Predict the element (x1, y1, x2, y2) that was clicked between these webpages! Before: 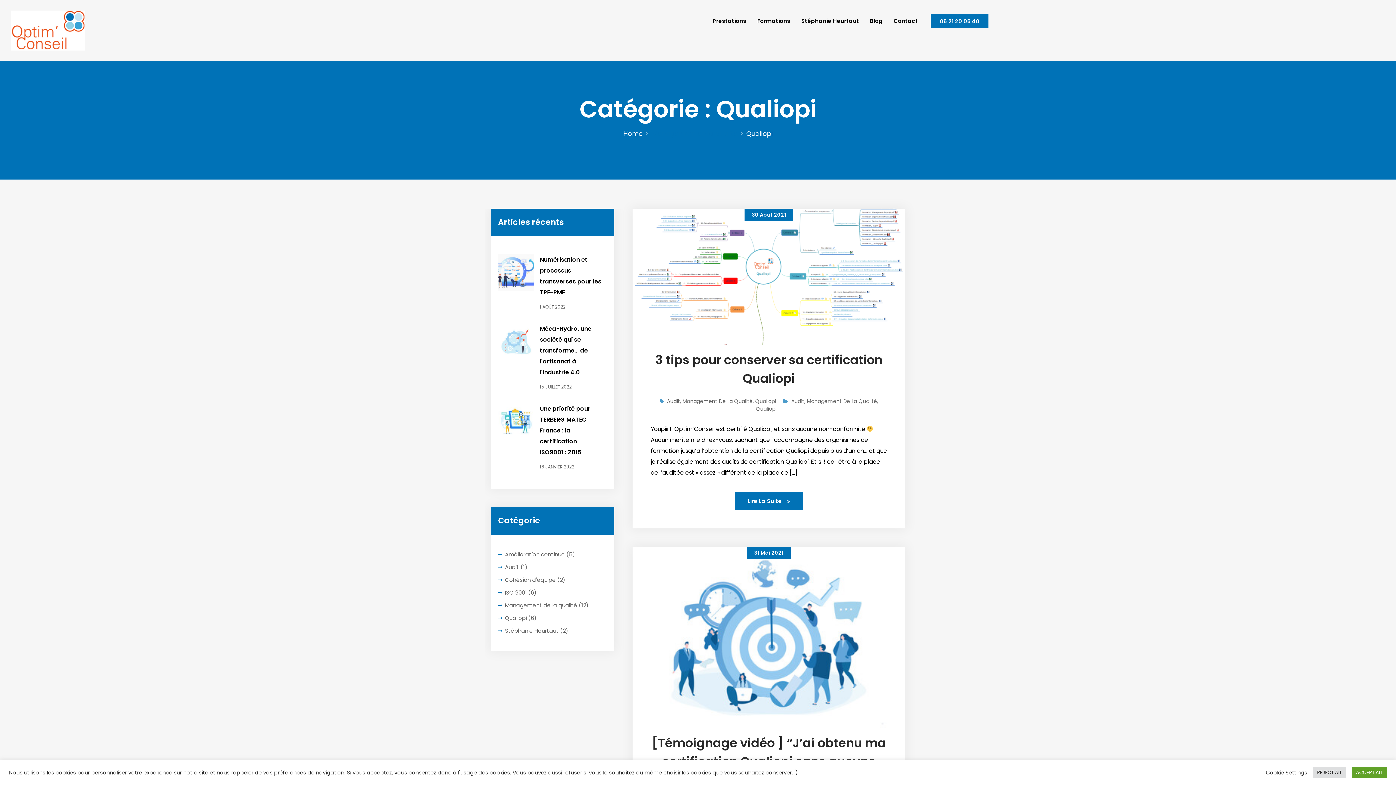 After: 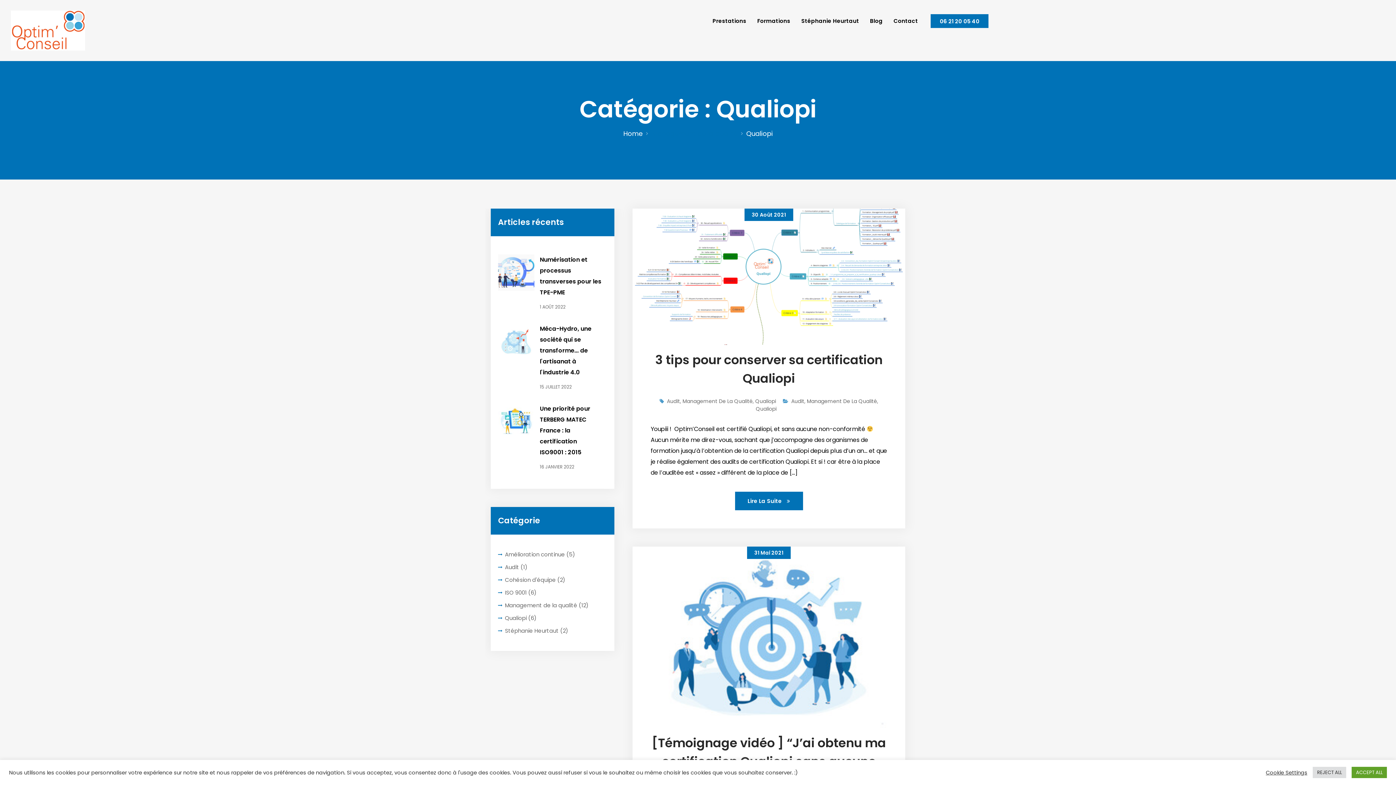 Action: label: Qualiopi bbox: (756, 405, 776, 412)